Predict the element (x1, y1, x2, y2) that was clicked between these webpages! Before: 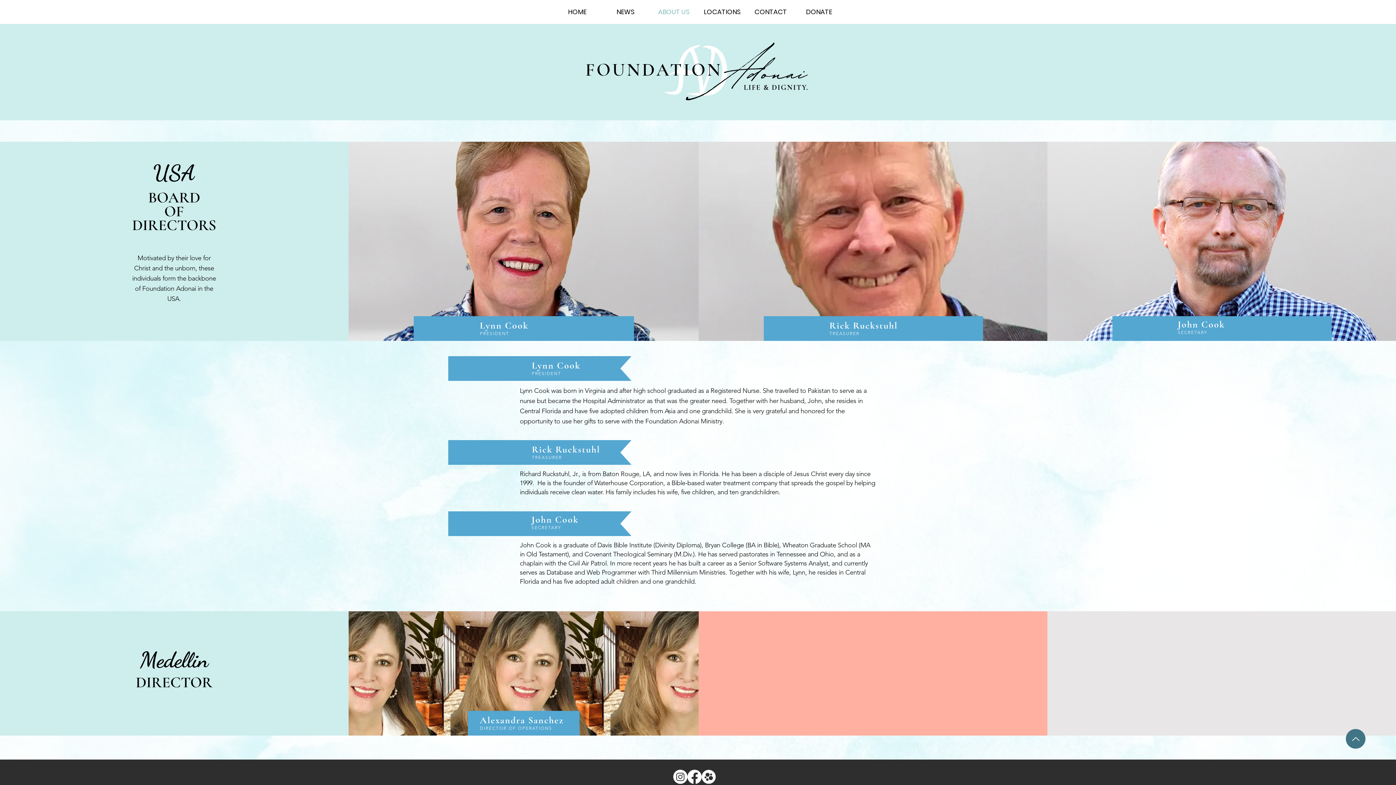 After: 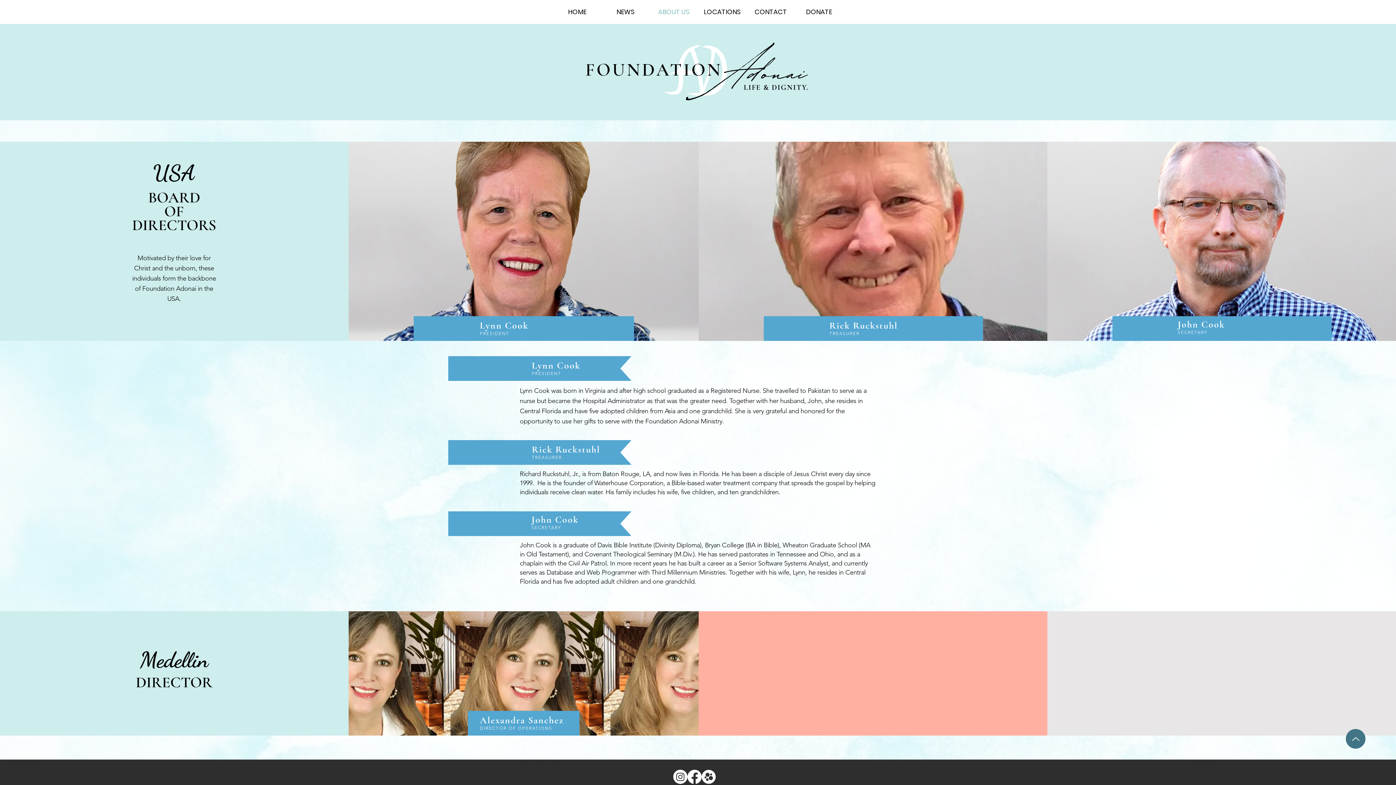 Action: label: Facebook bbox: (687, 770, 701, 784)